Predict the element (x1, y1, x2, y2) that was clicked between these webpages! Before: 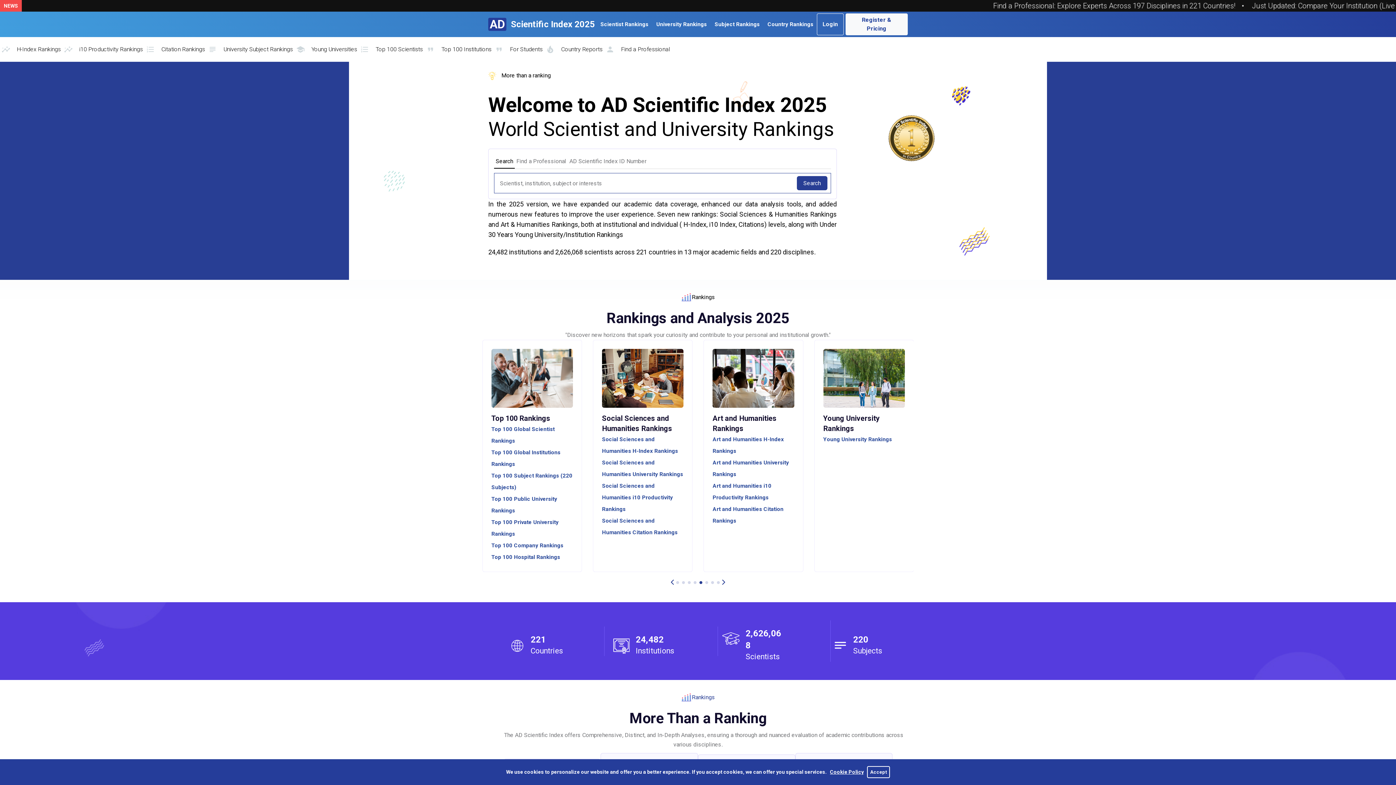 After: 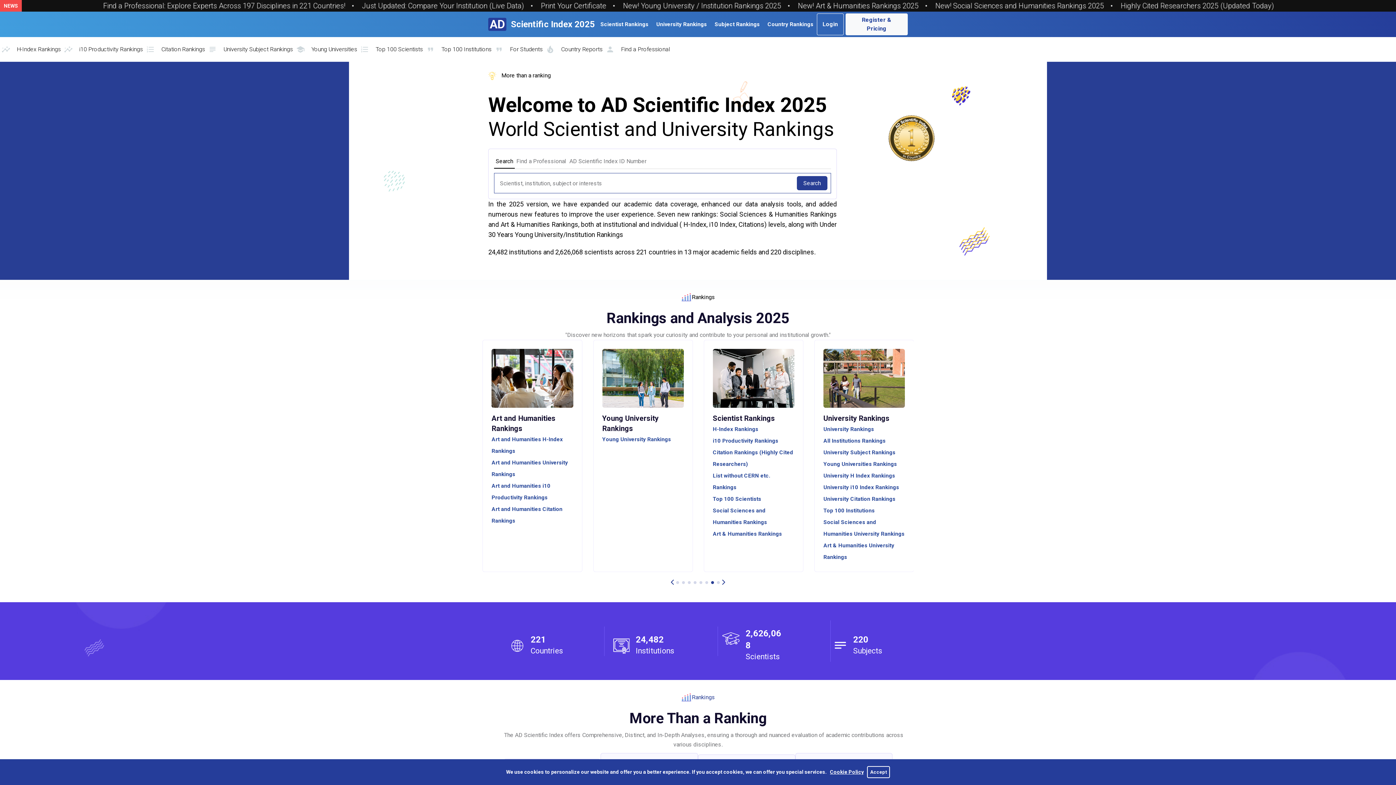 Action: label: Search bbox: (494, 154, 514, 168)